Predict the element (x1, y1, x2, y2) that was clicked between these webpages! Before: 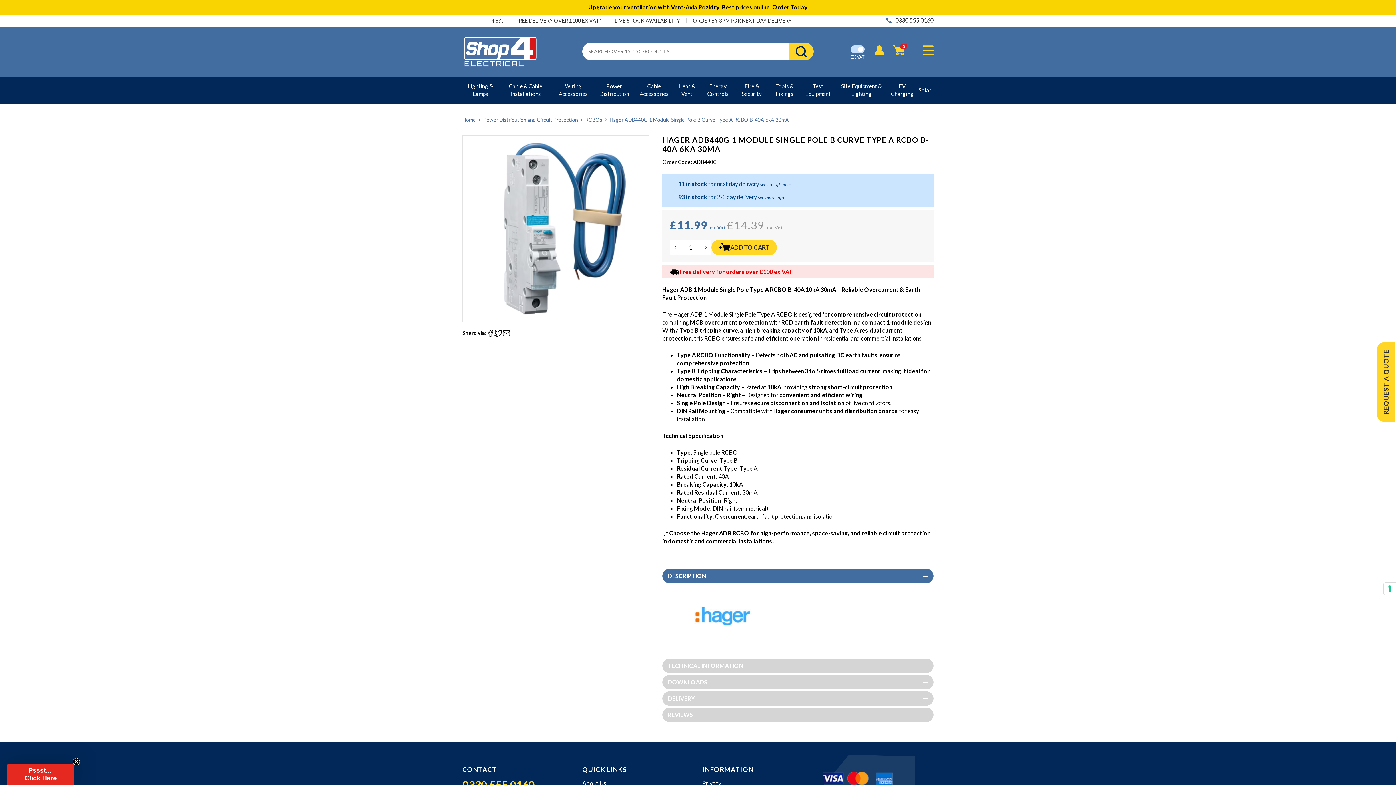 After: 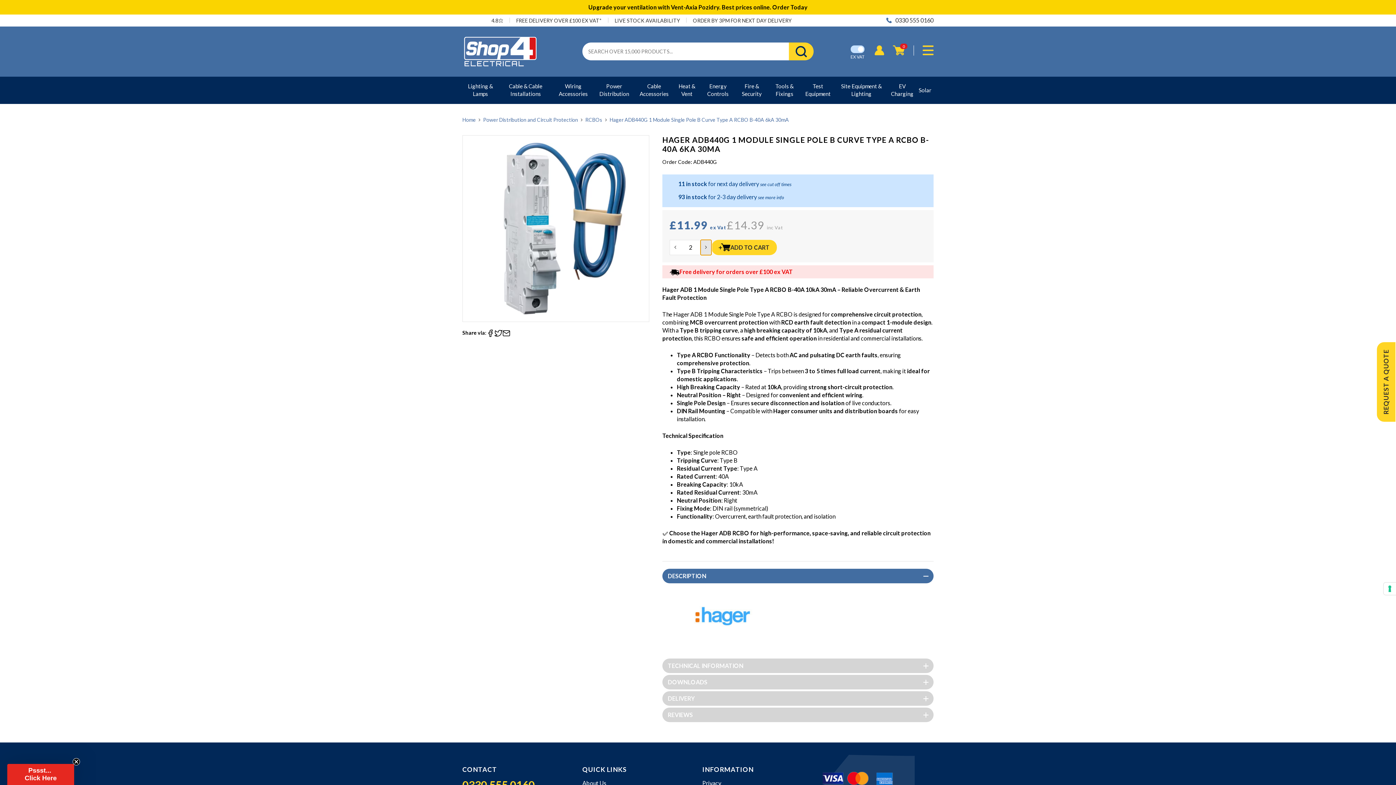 Action: bbox: (700, 239, 711, 255)